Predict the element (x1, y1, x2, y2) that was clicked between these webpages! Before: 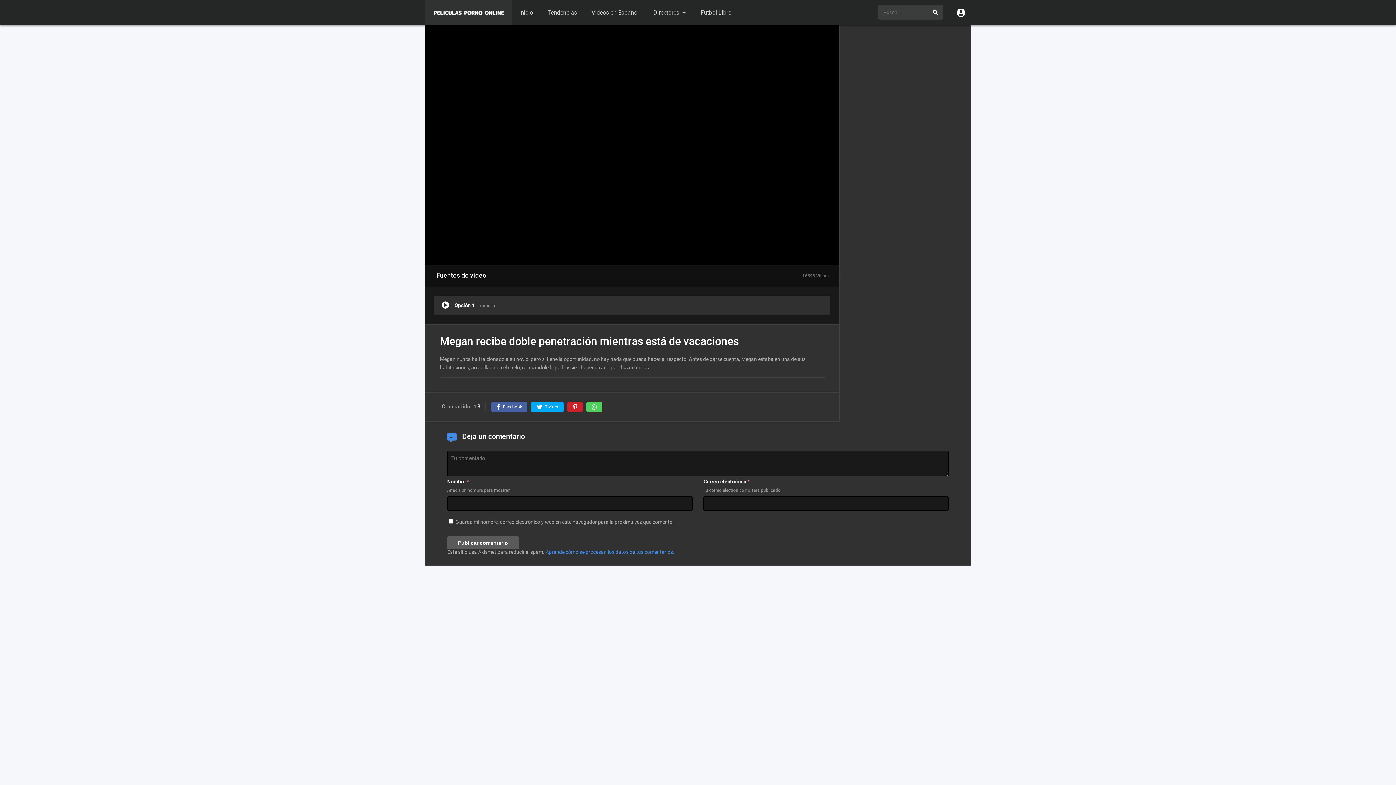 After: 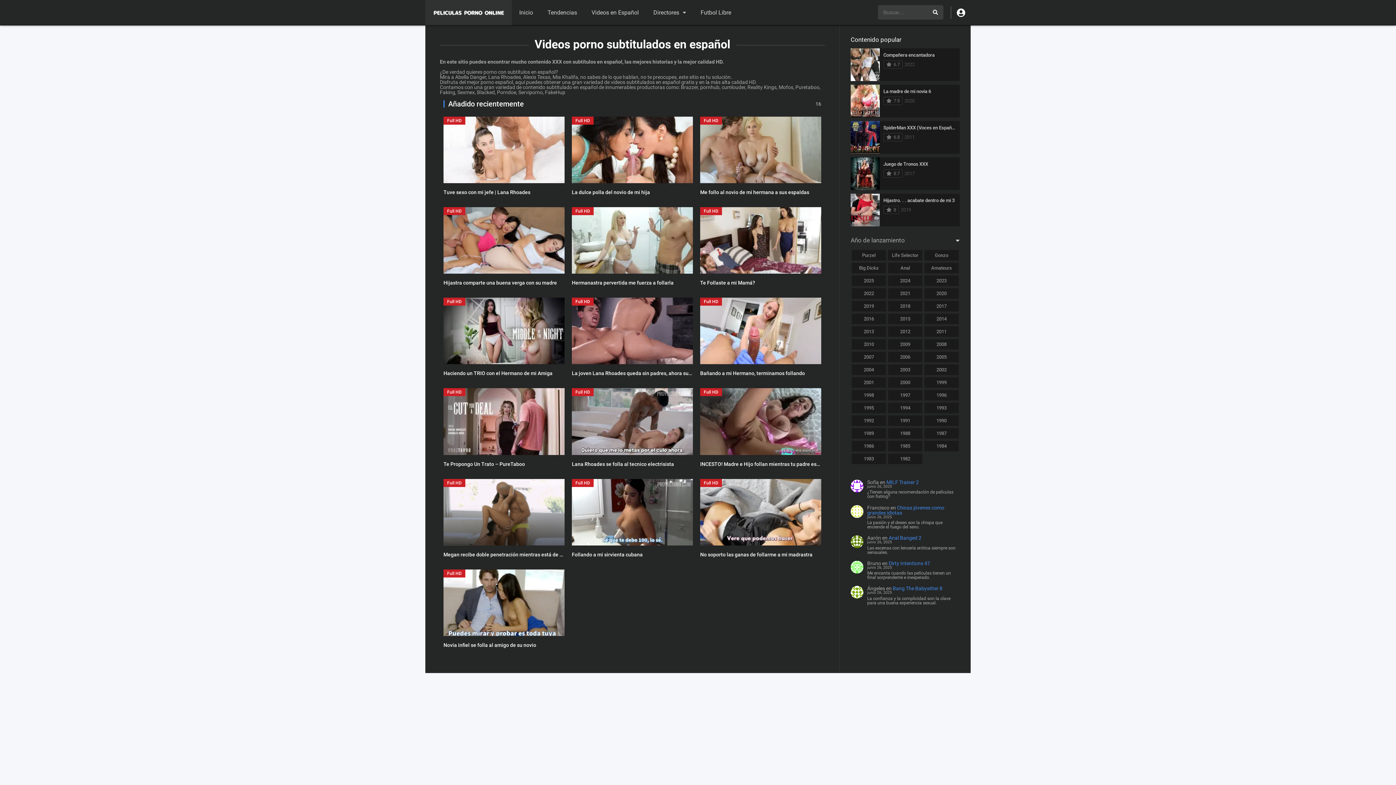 Action: bbox: (584, 0, 646, 25) label: Videos en Español